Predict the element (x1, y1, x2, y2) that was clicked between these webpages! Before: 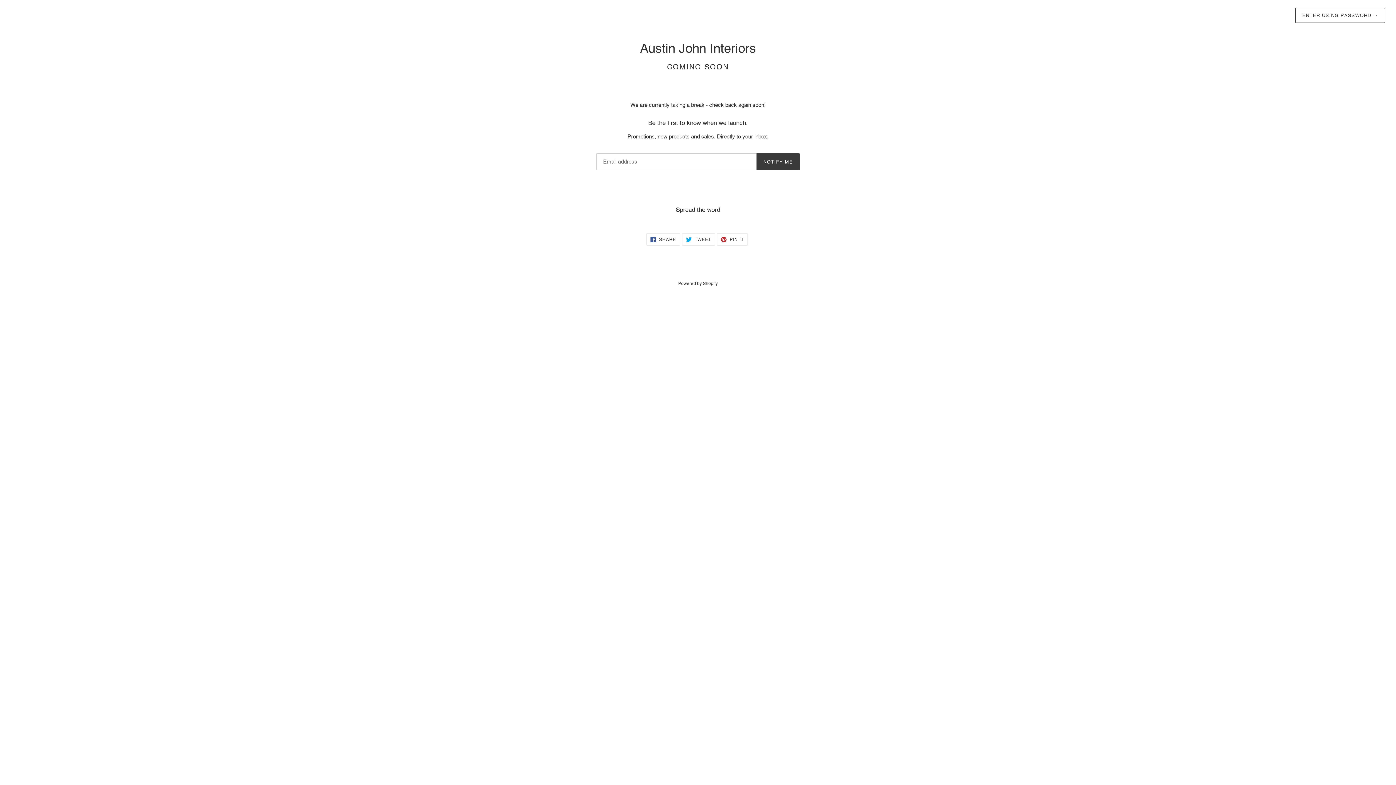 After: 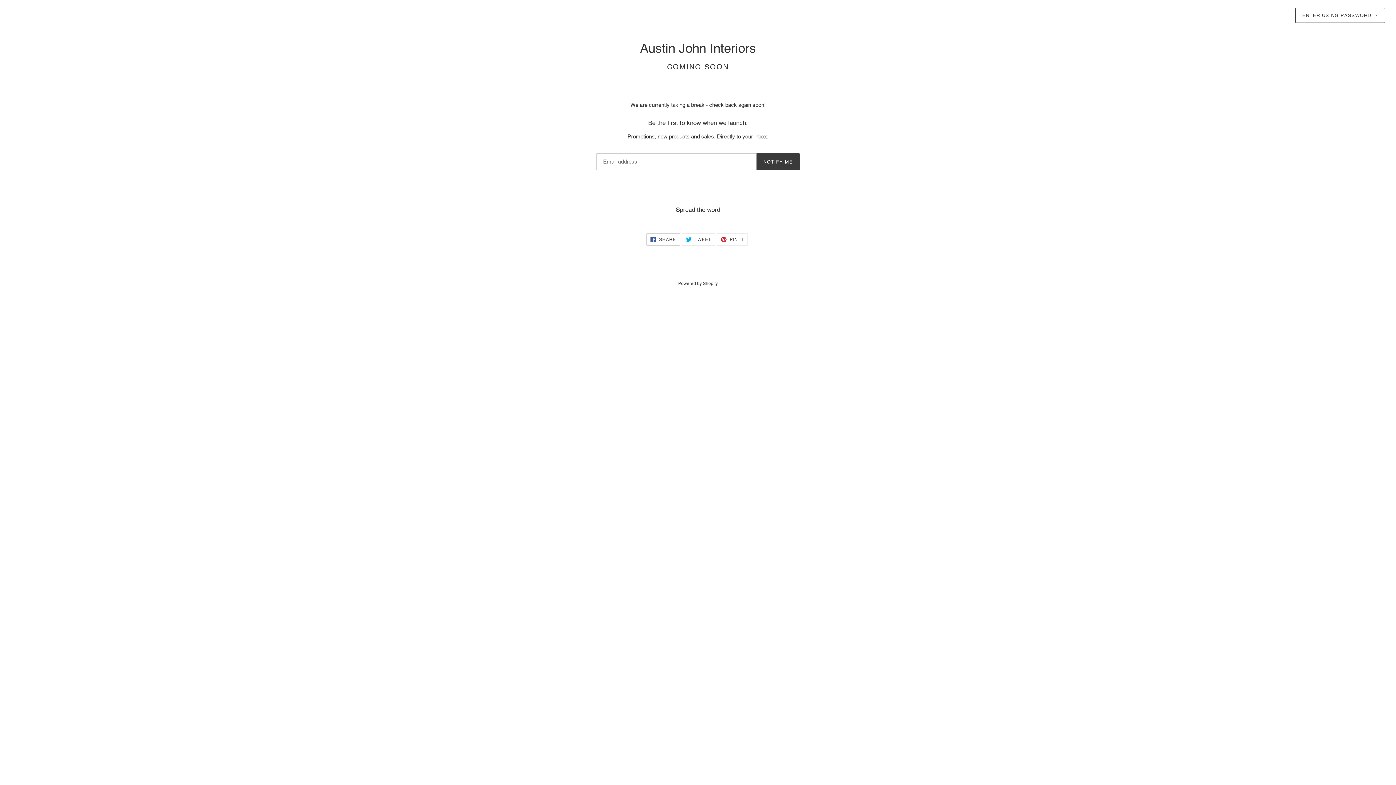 Action: bbox: (646, 233, 680, 245) label:  SHARE
SHARE ON FACEBOOK